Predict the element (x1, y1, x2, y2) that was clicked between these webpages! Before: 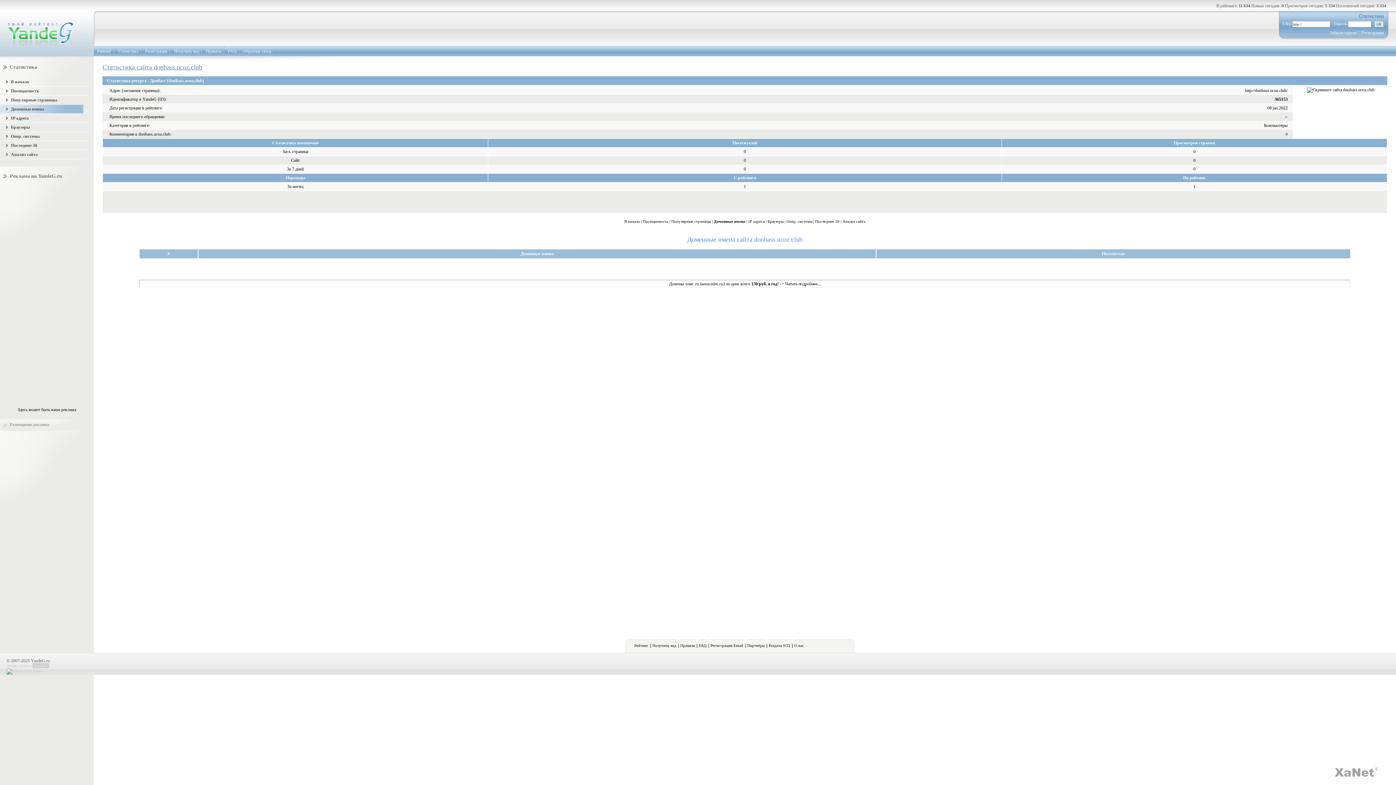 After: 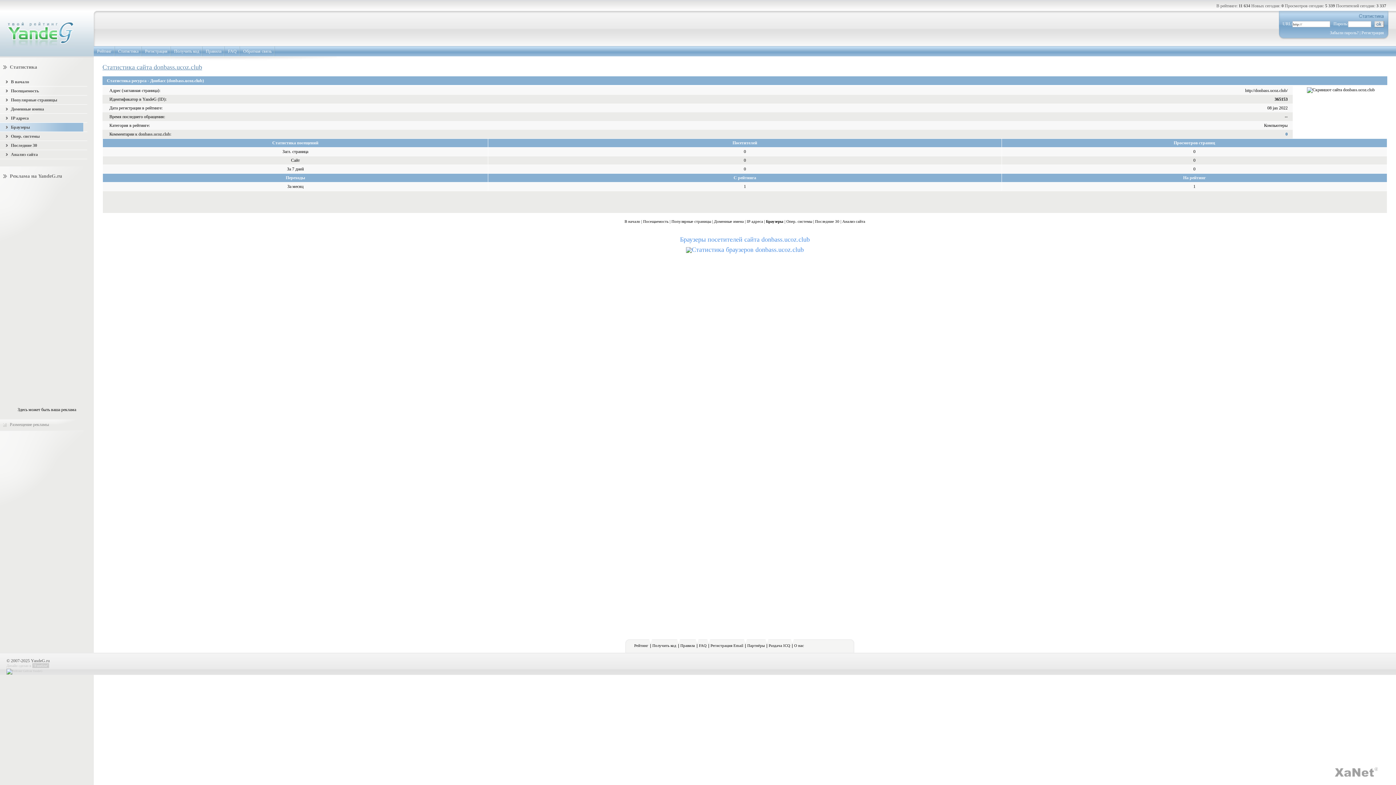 Action: label: Браузеры bbox: (0, 122, 87, 131)